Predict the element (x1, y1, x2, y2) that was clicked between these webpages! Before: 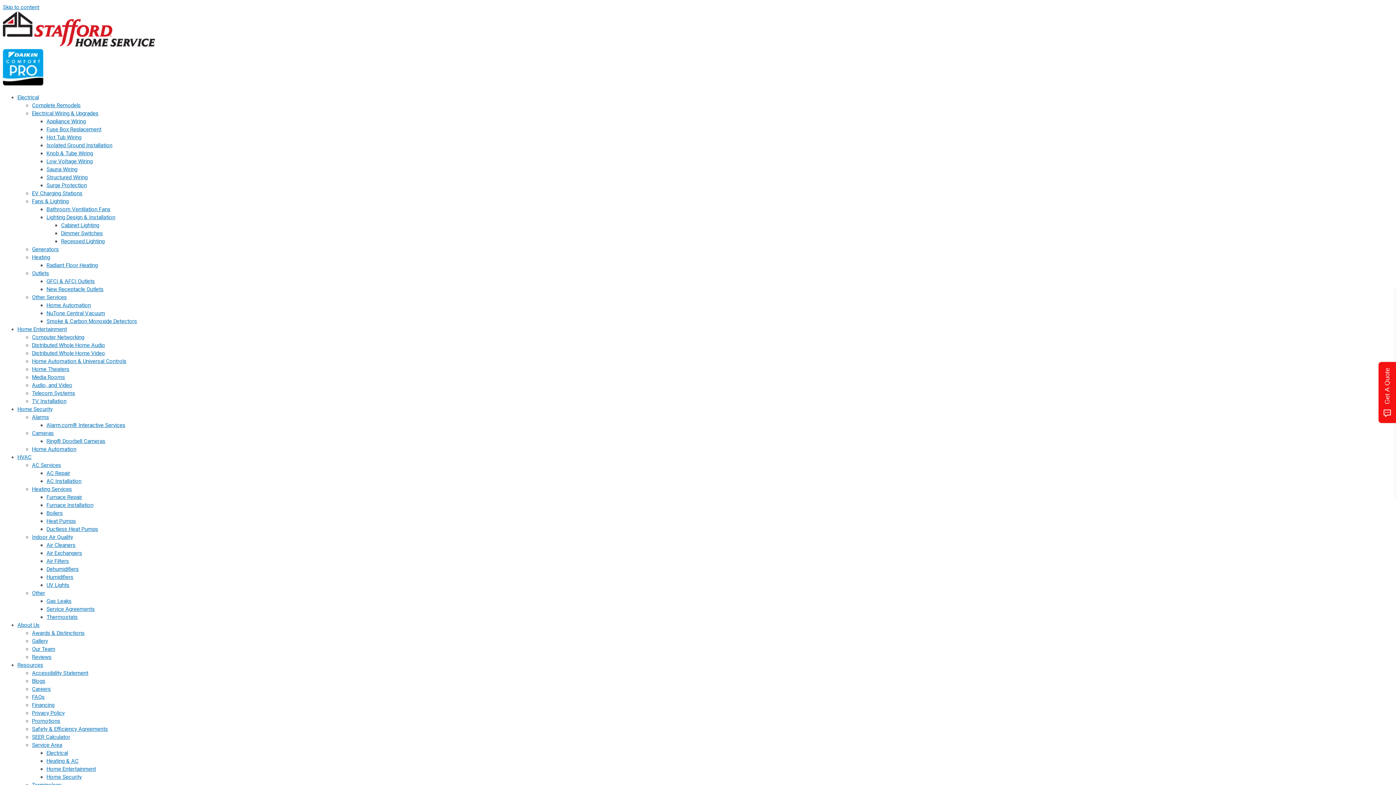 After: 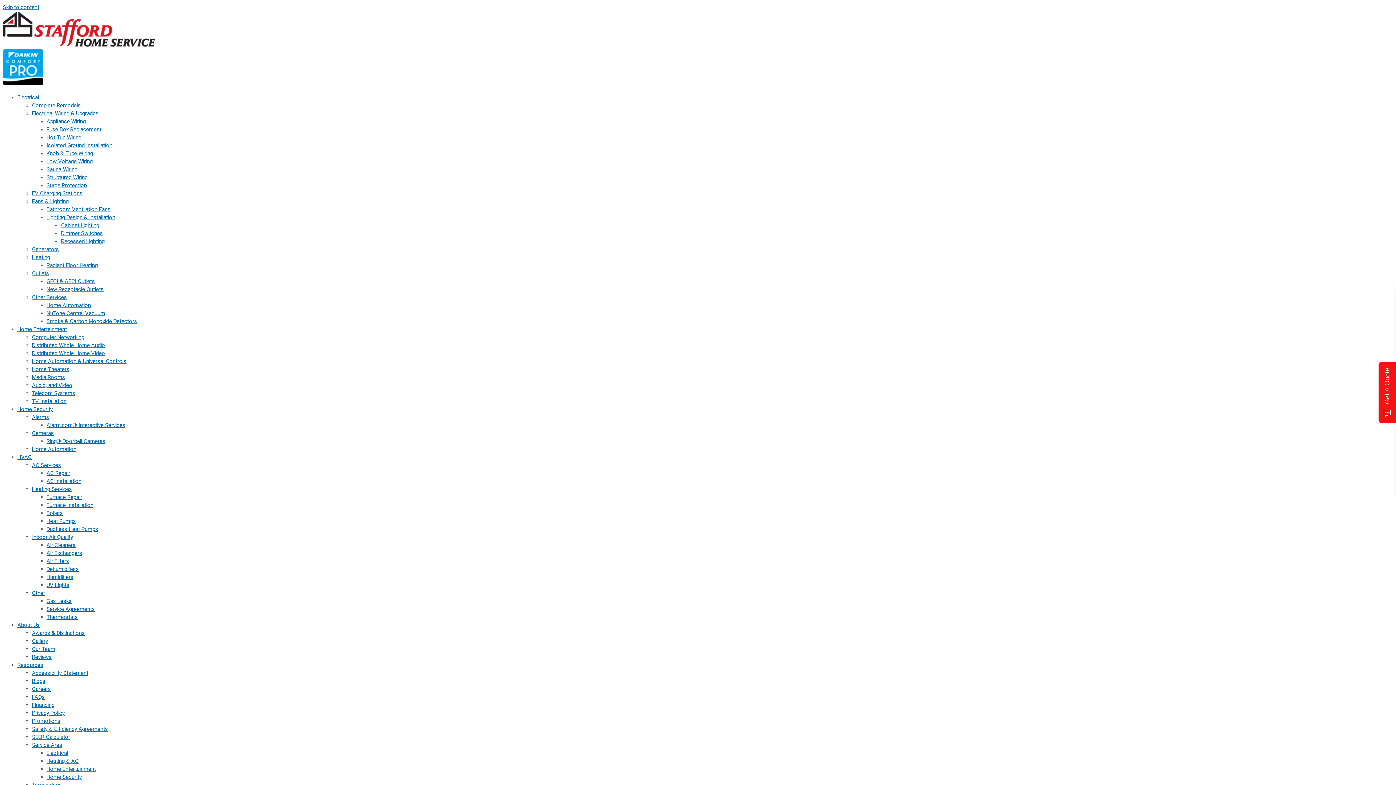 Action: bbox: (17, 94, 38, 100) label: Electrical